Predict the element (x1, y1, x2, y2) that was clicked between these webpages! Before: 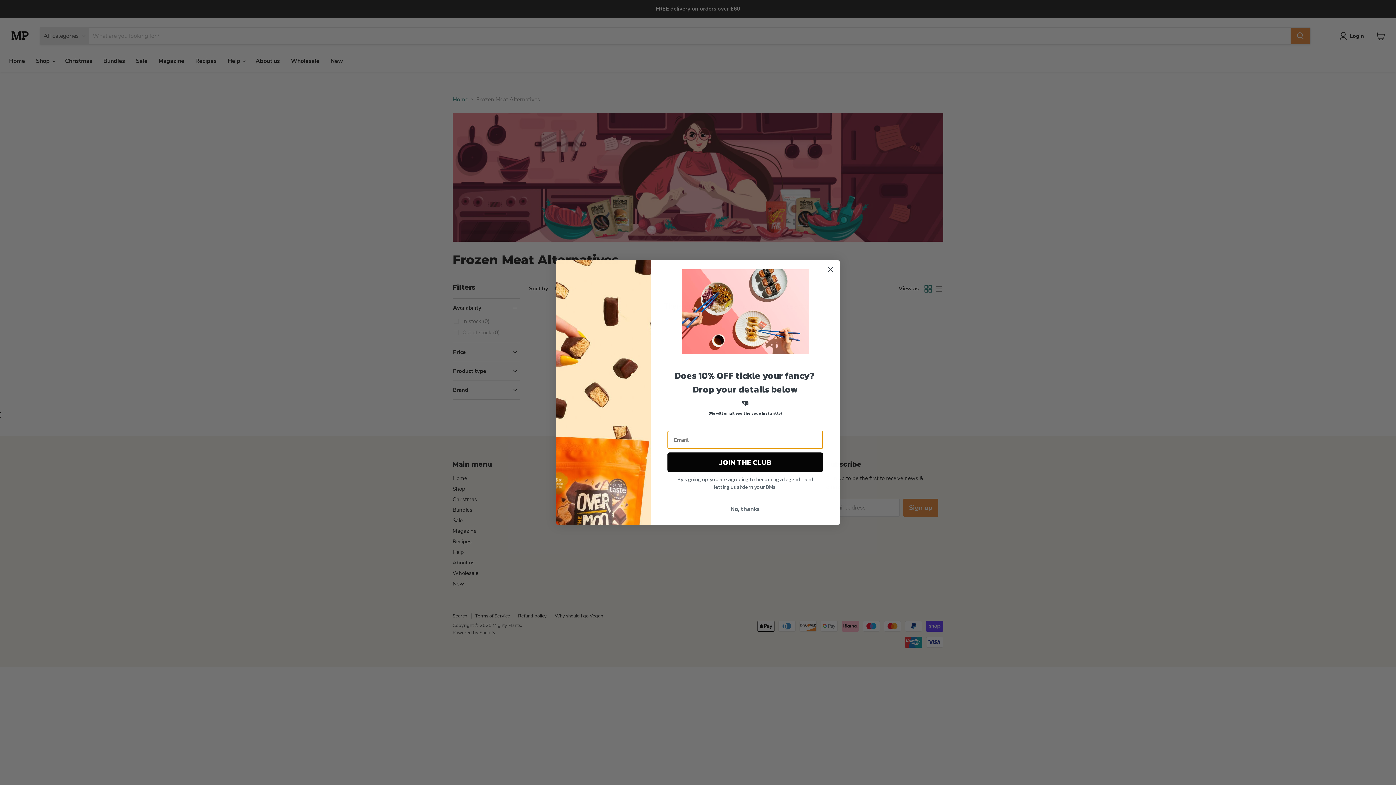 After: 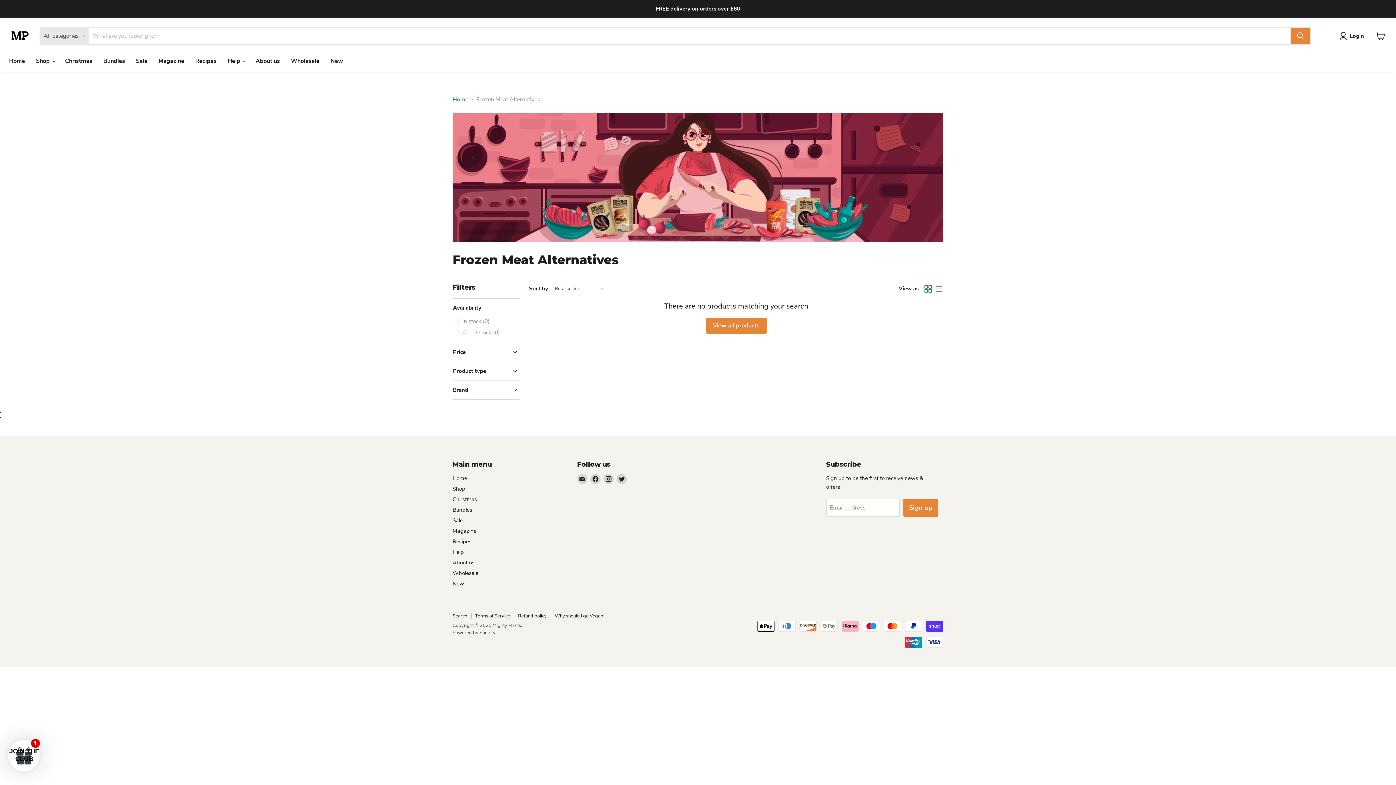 Action: label: No, thanks bbox: (667, 502, 823, 516)